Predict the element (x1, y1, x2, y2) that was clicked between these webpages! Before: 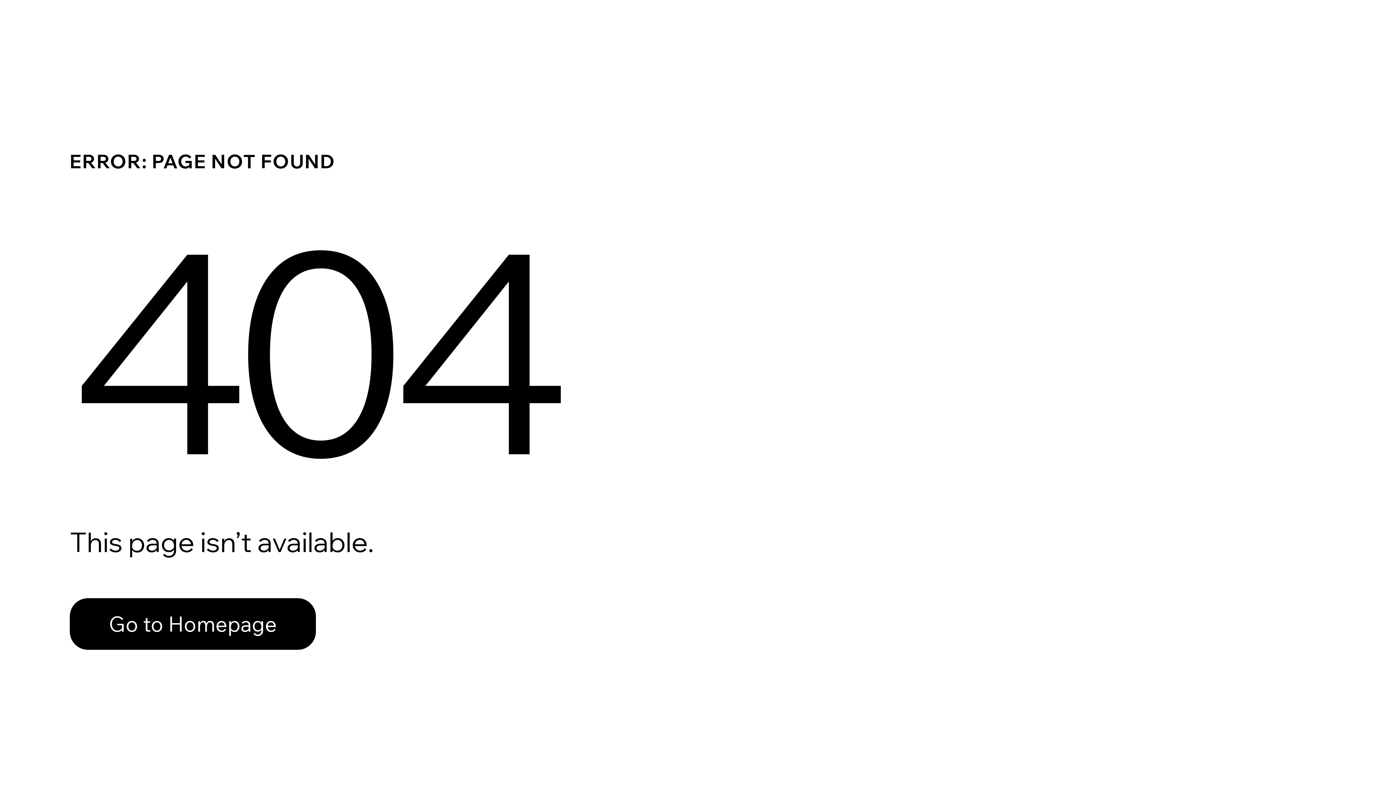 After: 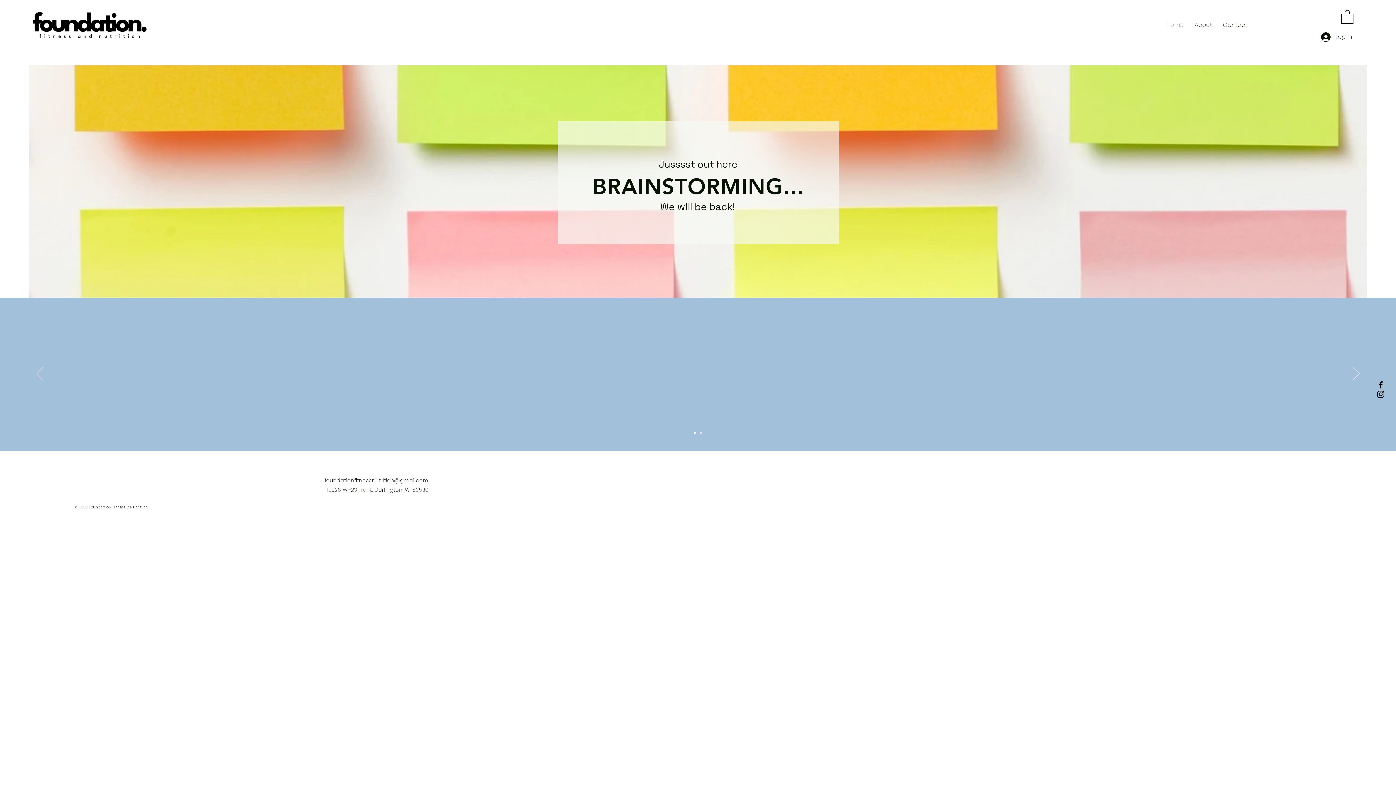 Action: label: Go to Homepage bbox: (69, 598, 316, 650)